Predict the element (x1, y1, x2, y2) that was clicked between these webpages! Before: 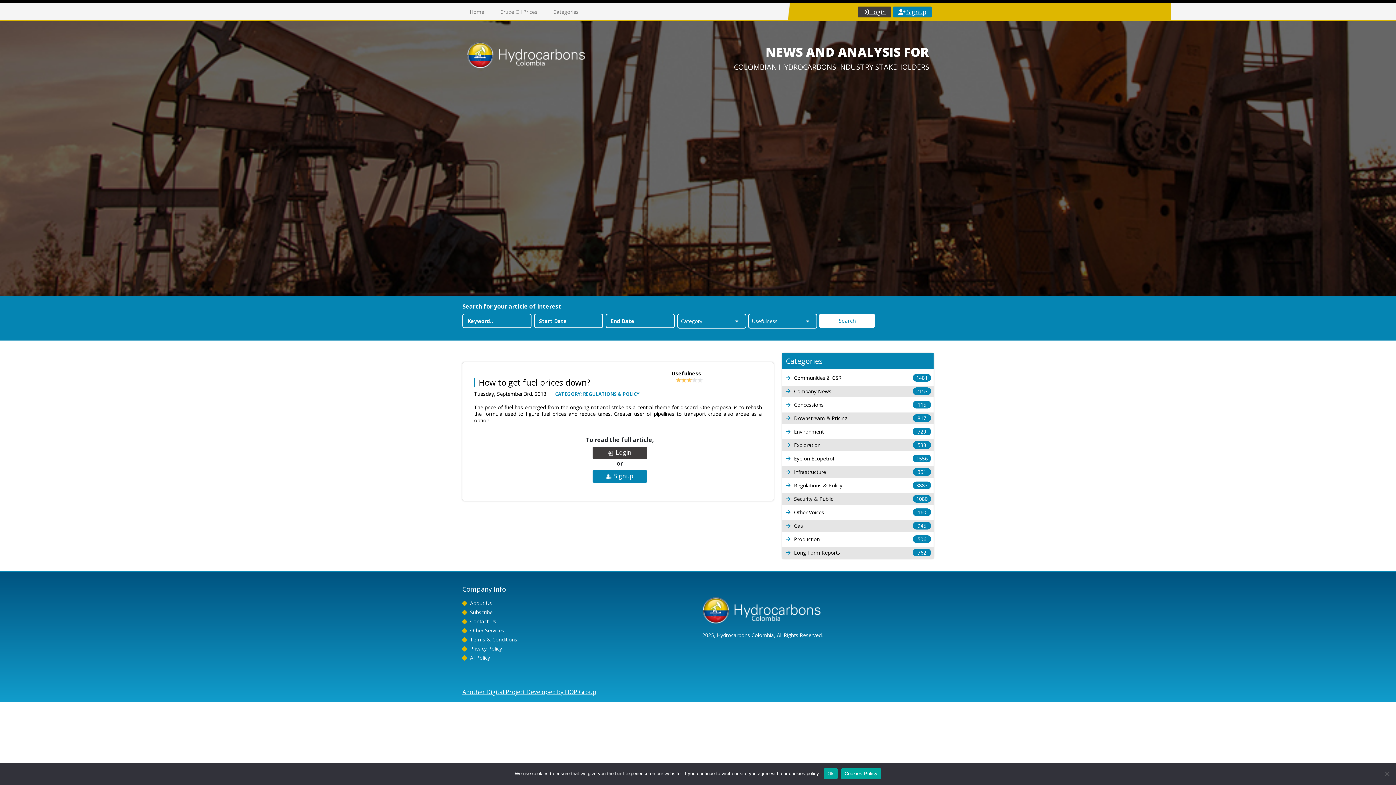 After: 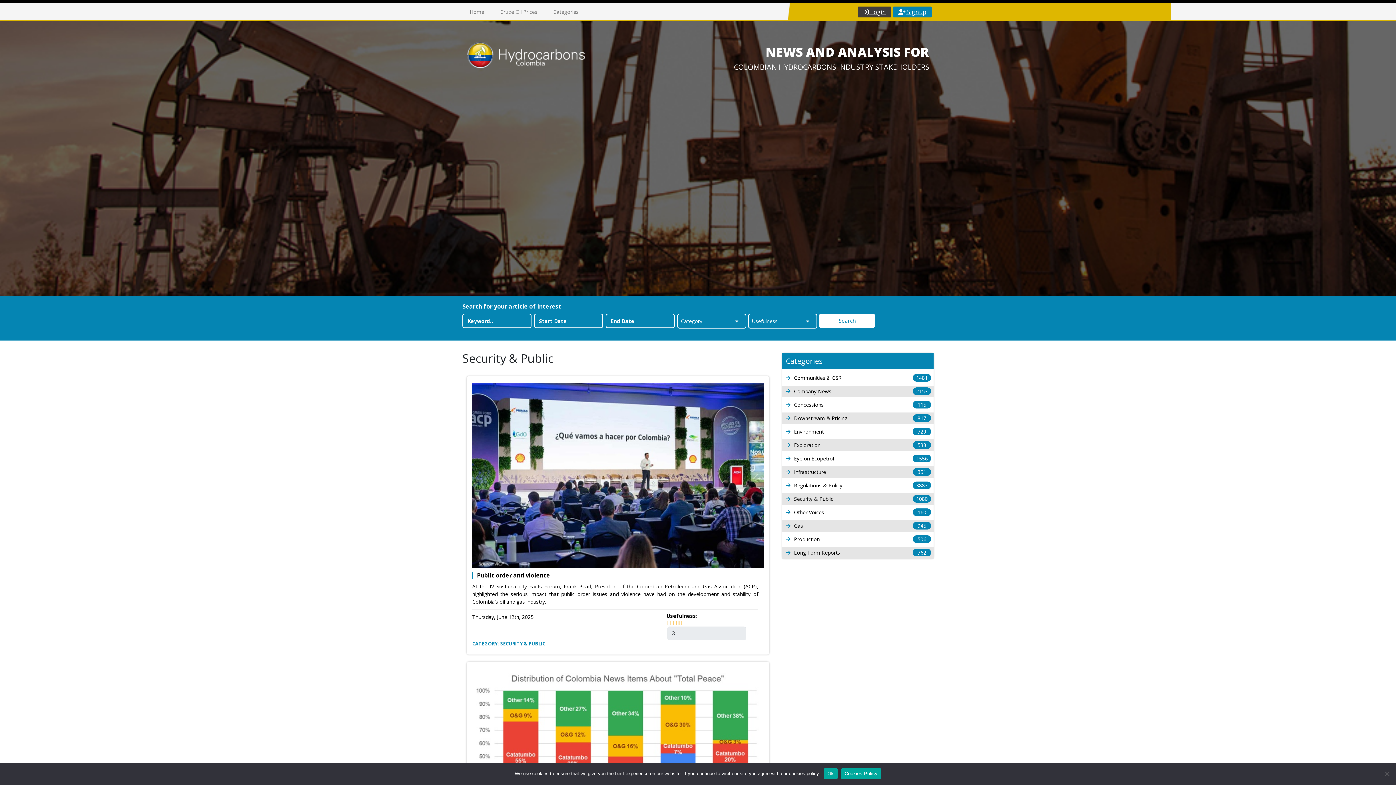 Action: label: Security & Public
1080 bbox: (782, 493, 933, 505)